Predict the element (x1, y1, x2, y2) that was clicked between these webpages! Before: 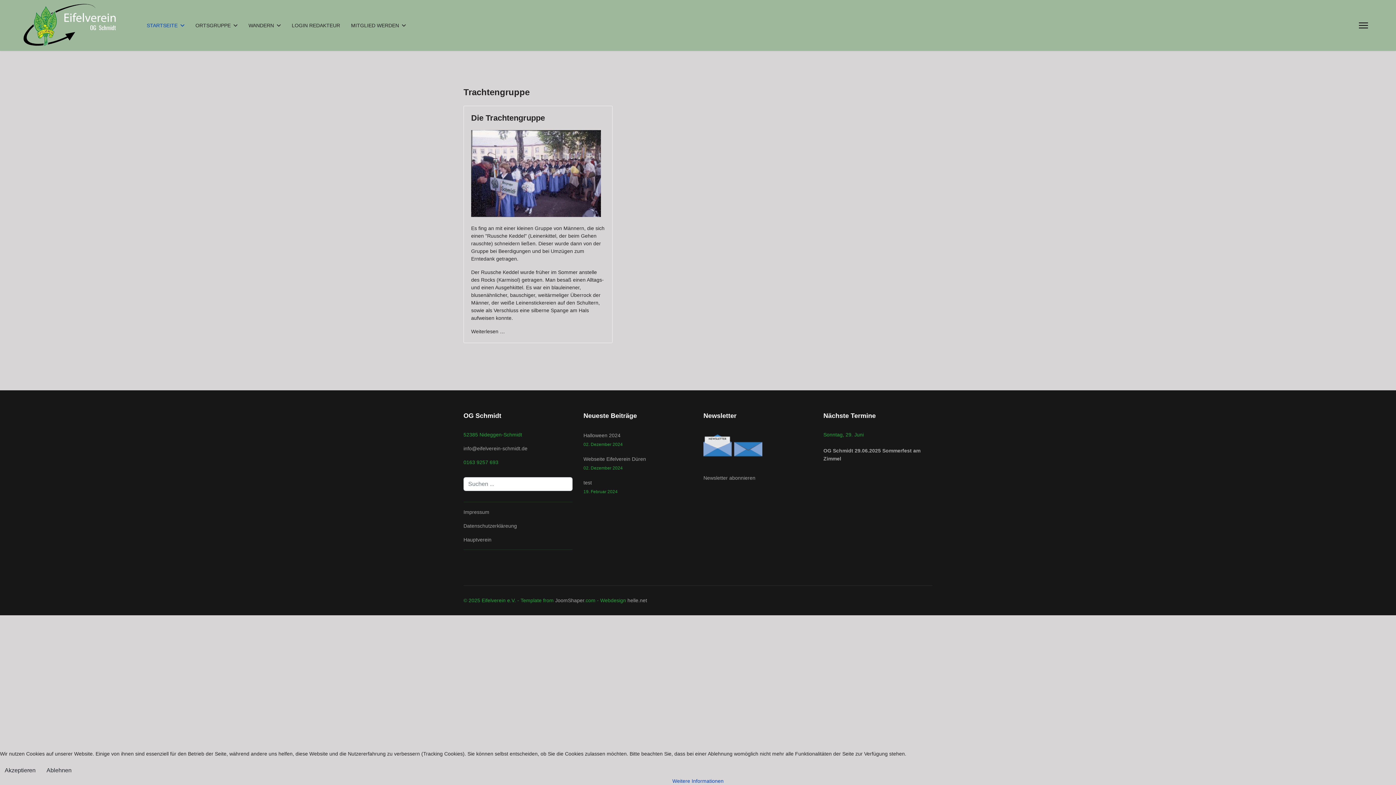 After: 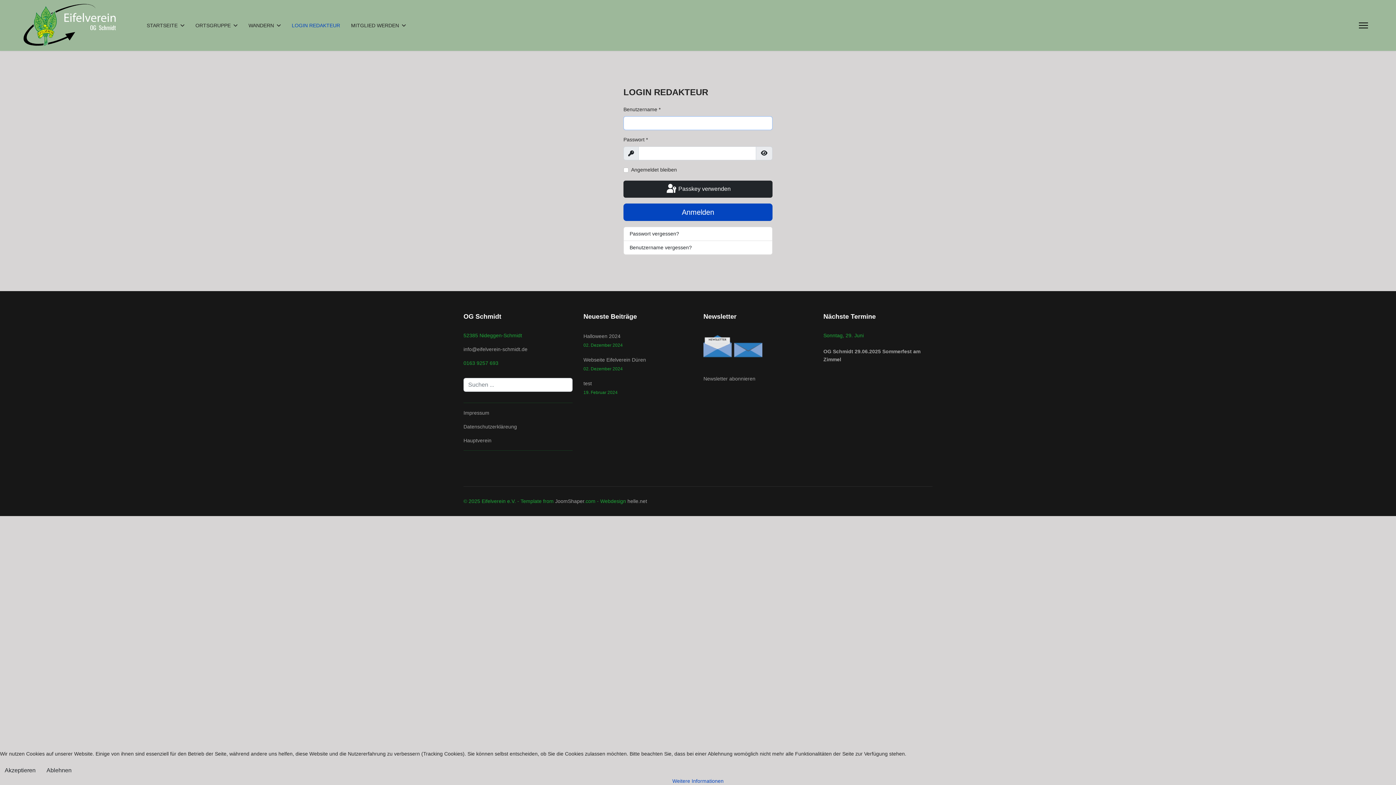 Action: label: LOGIN REDAKTEUR bbox: (286, 0, 345, 50)